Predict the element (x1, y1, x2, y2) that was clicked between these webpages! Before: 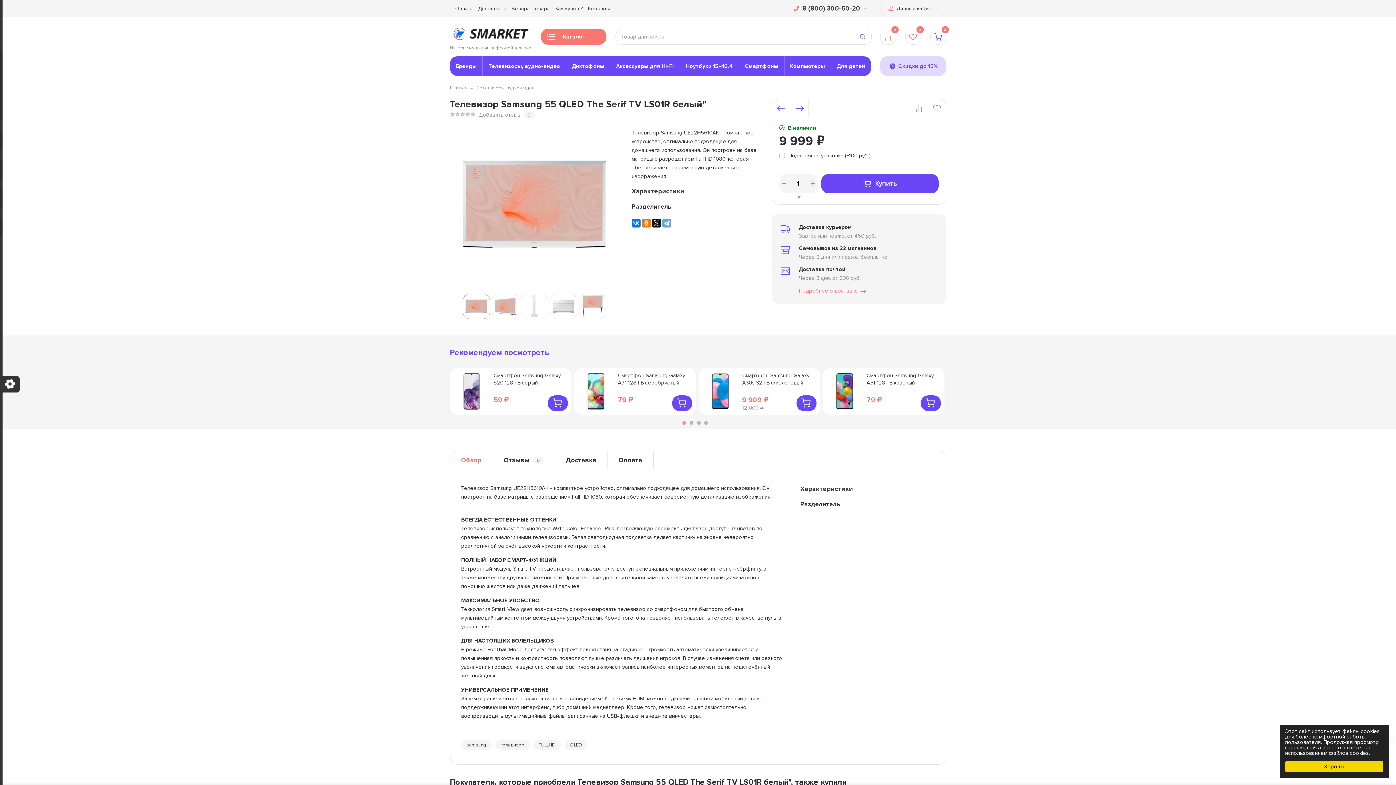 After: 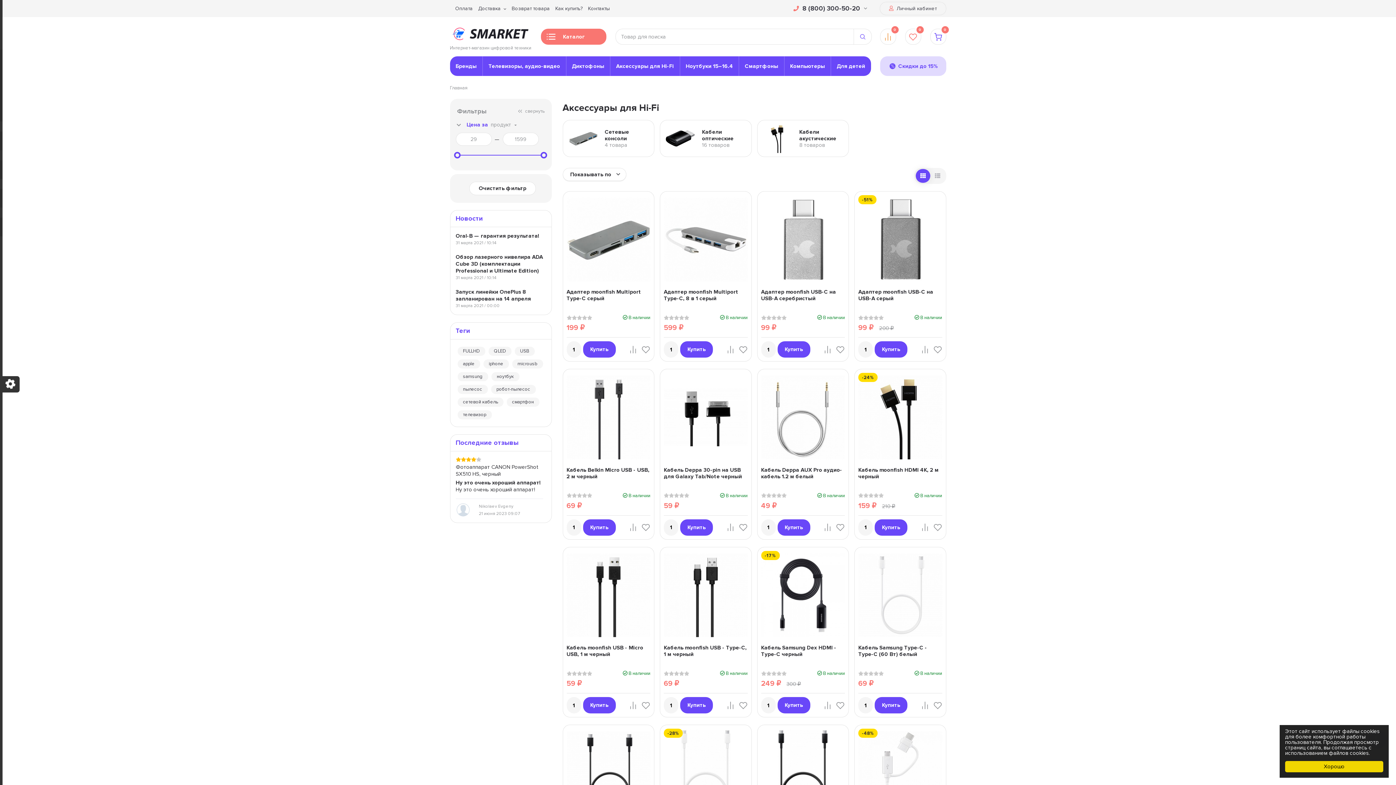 Action: bbox: (610, 56, 680, 76) label: Аксессуары для Hi-Fi